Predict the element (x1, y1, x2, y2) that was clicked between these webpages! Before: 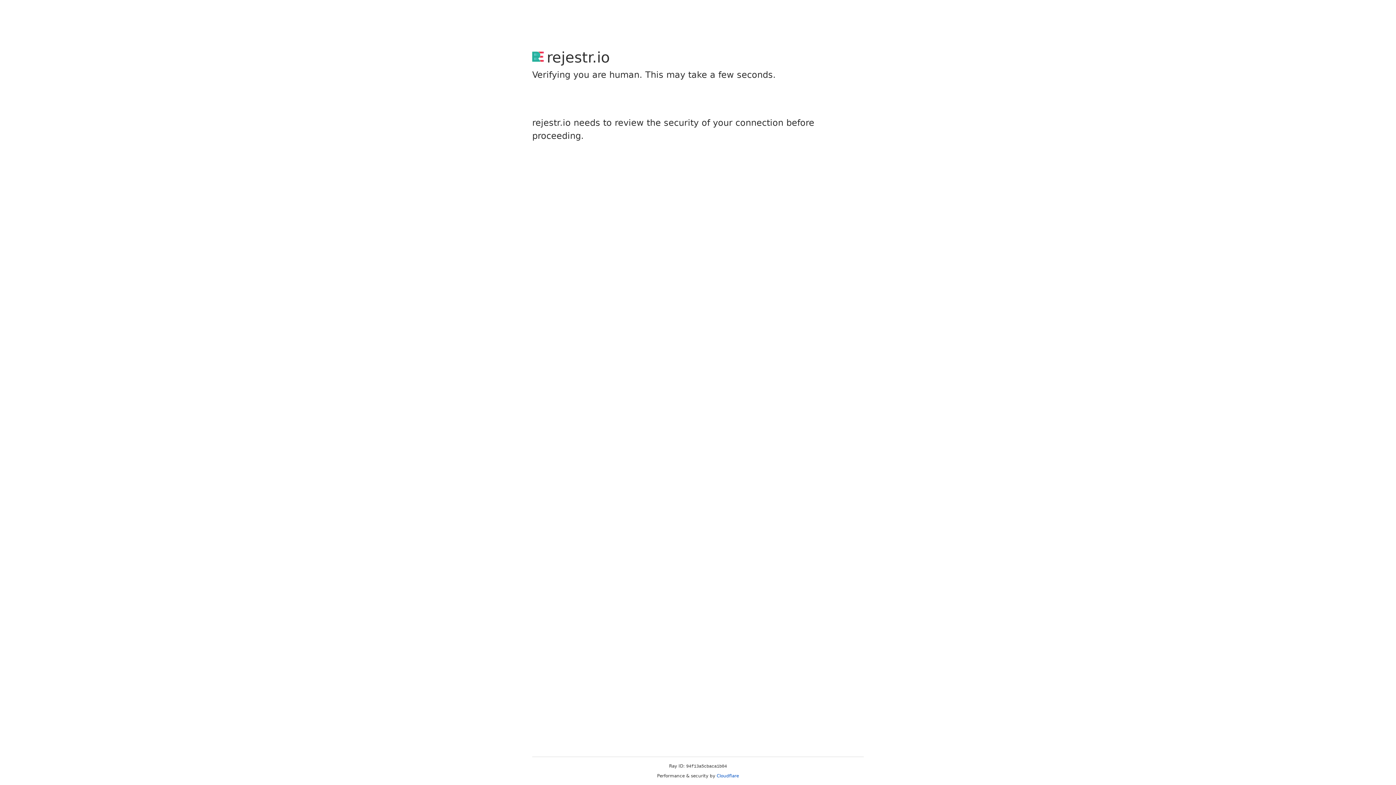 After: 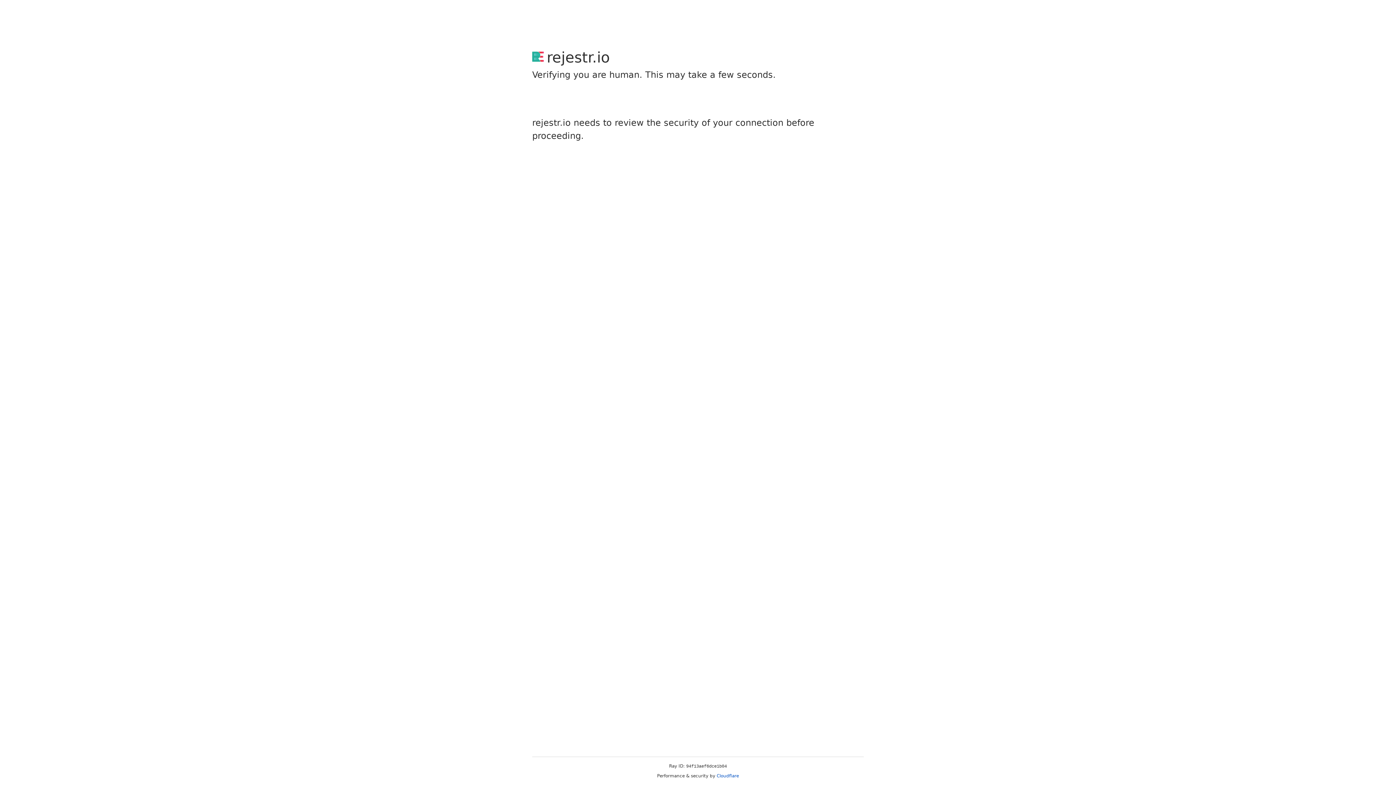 Action: bbox: (716, 773, 739, 778) label: Cloudflare